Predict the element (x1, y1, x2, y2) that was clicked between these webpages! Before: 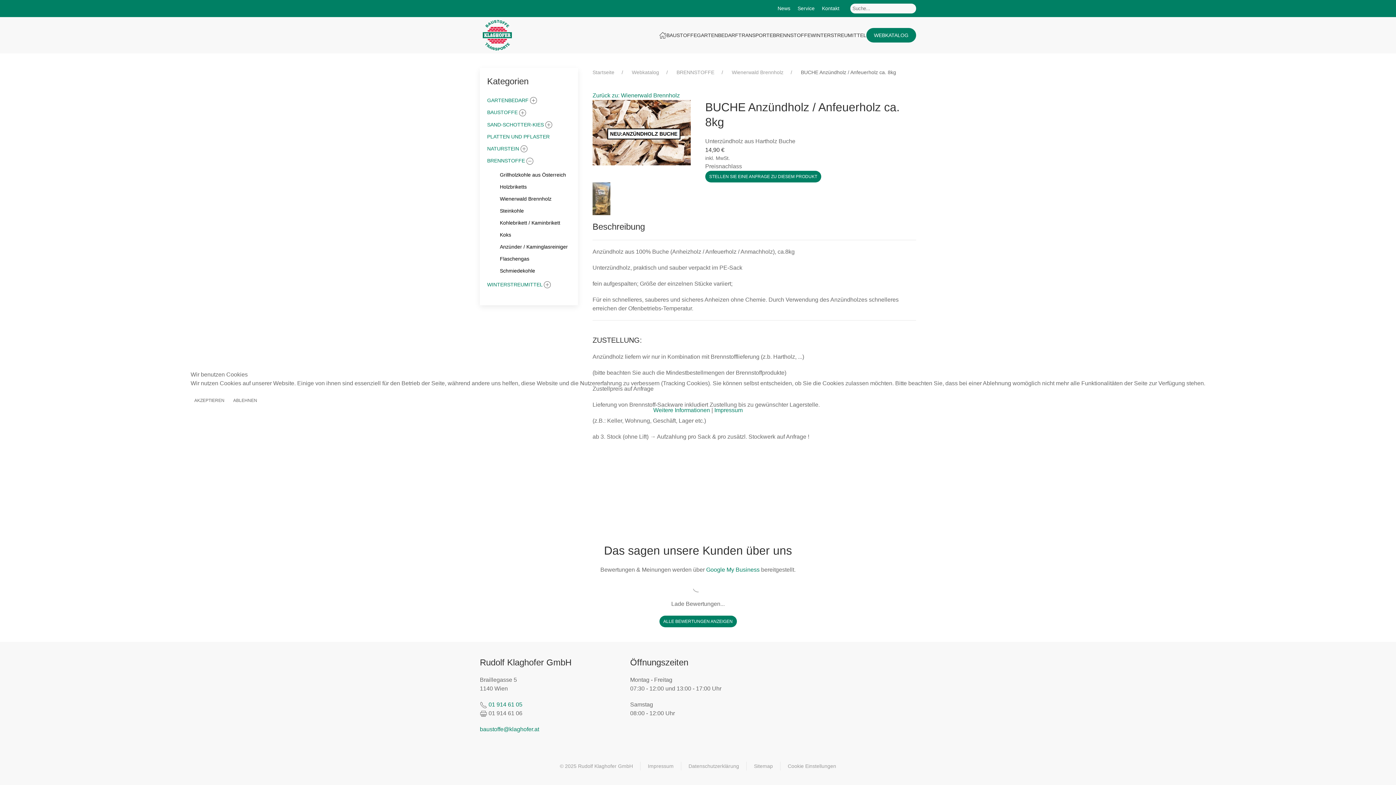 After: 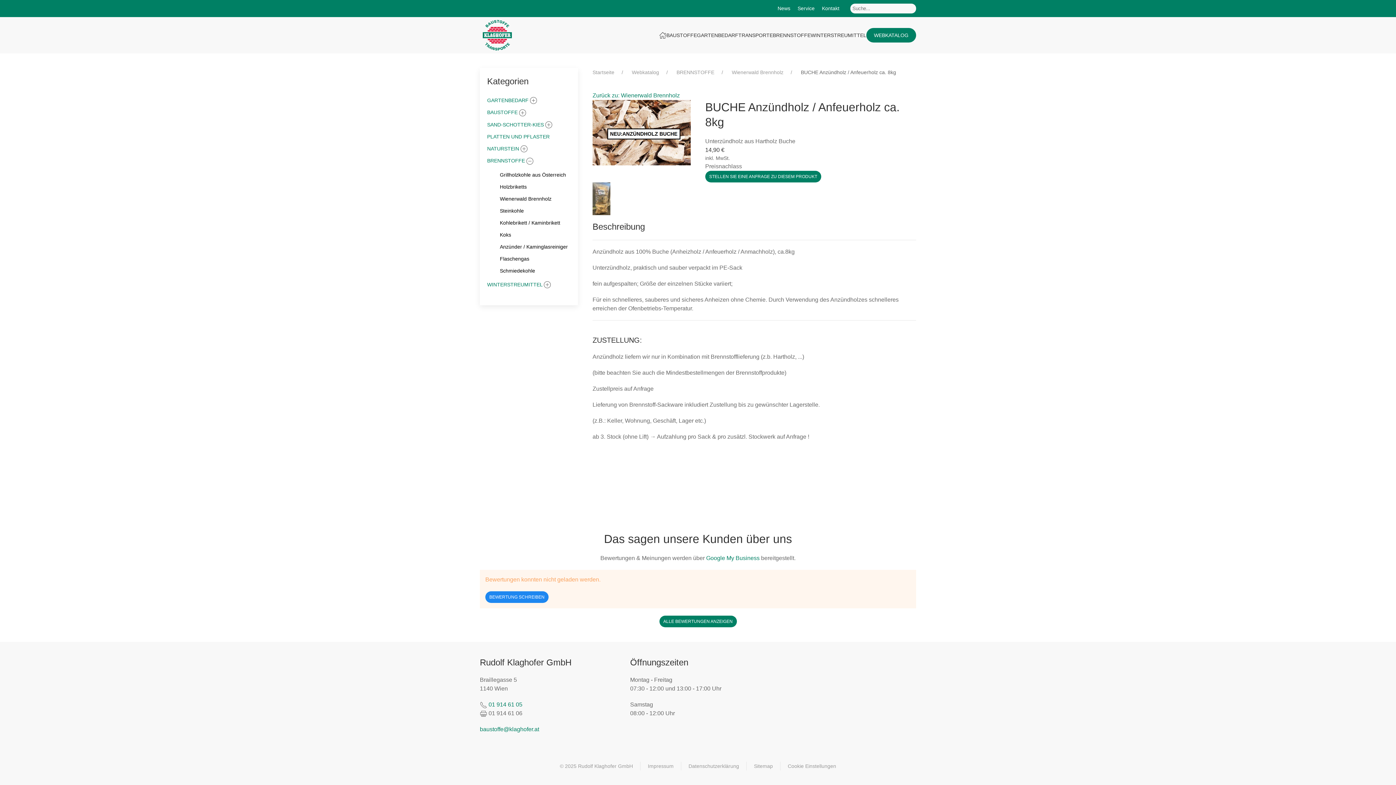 Action: bbox: (190, 395, 228, 406) label: AKZEPTIEREN